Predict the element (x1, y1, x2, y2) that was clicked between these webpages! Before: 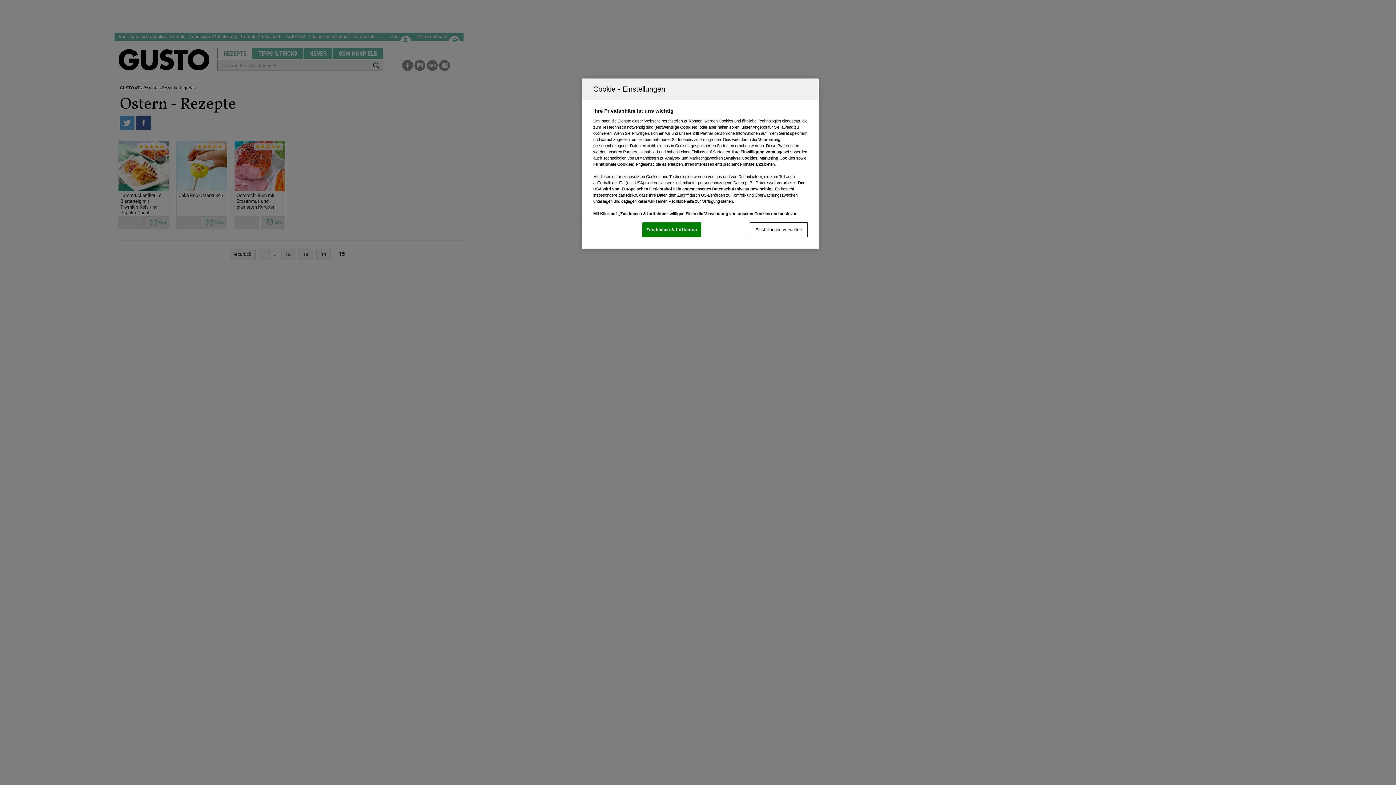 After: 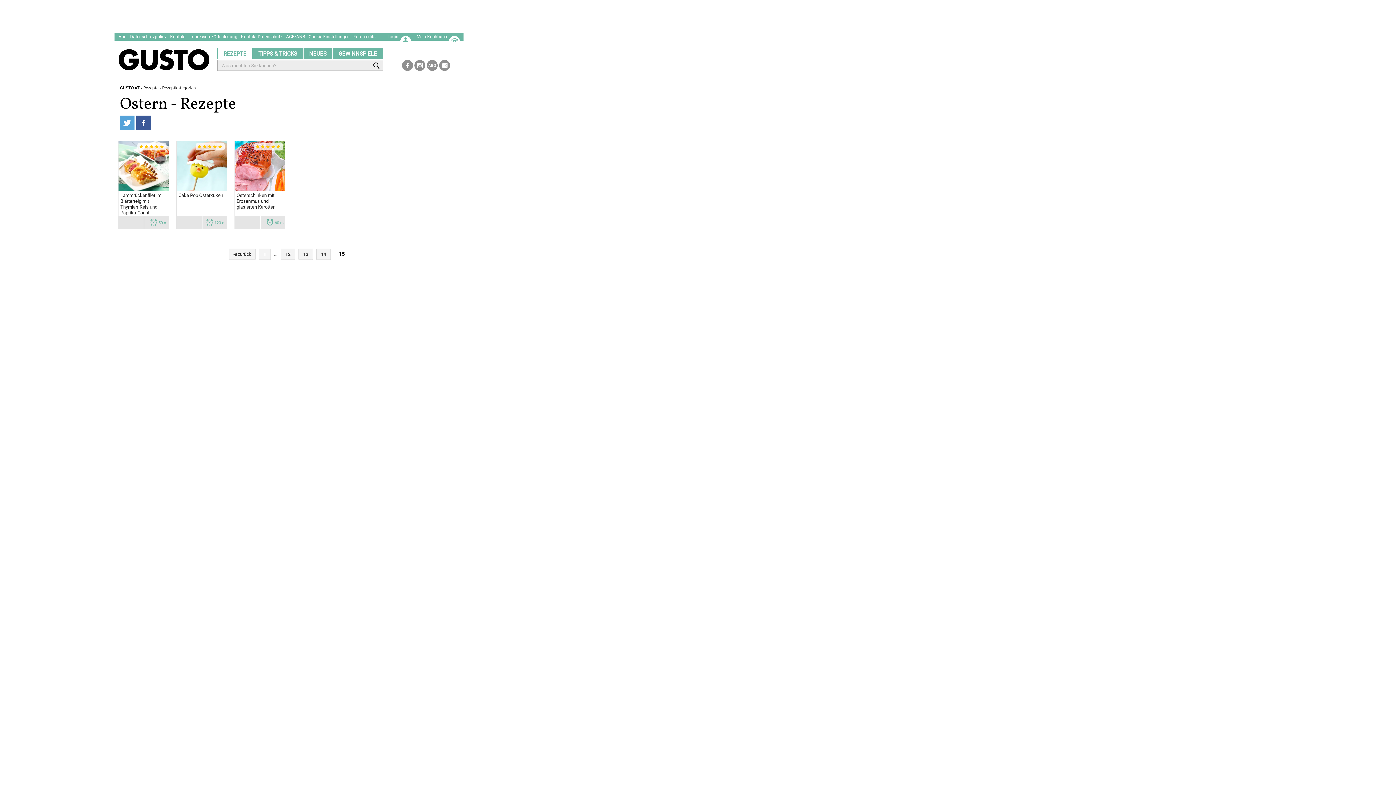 Action: label: Zustimmen & fortfahren bbox: (642, 222, 701, 237)